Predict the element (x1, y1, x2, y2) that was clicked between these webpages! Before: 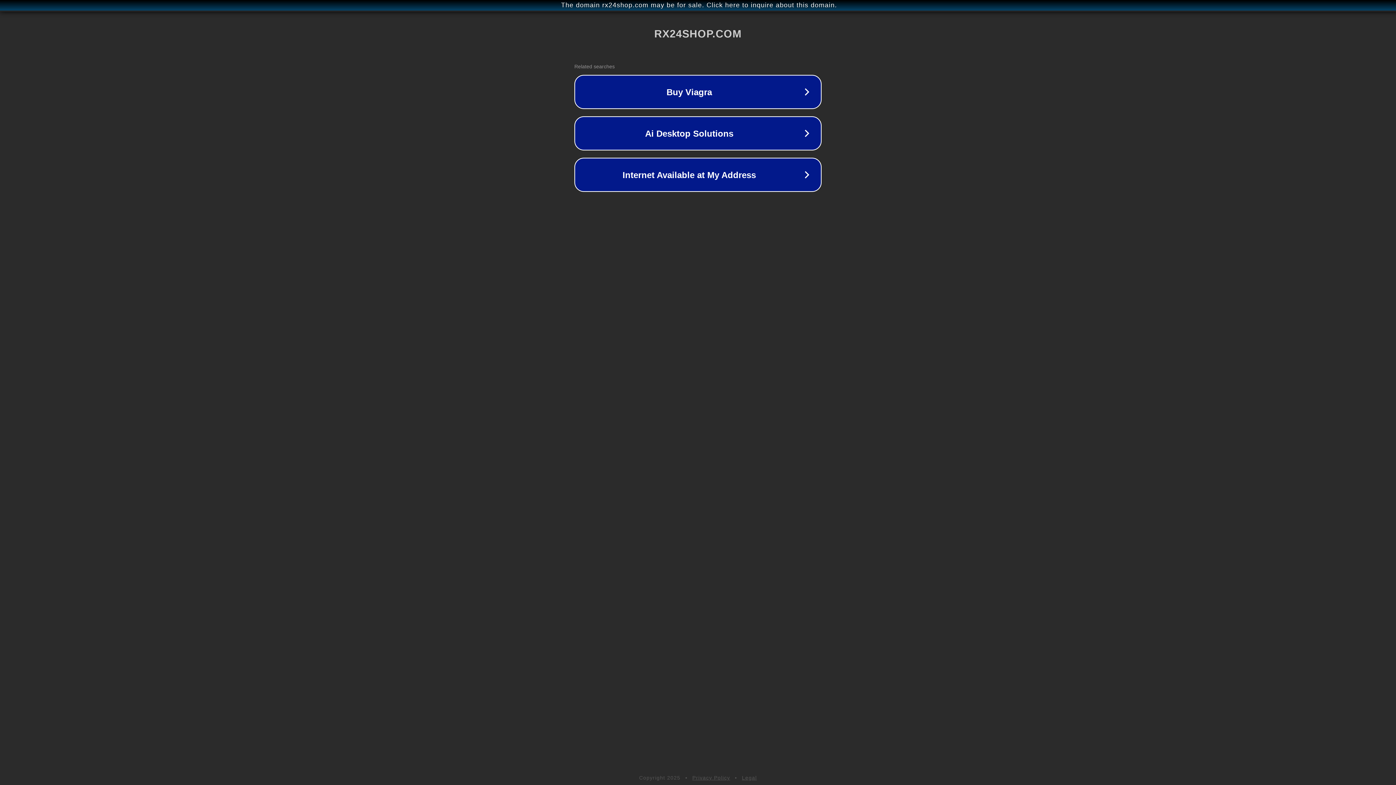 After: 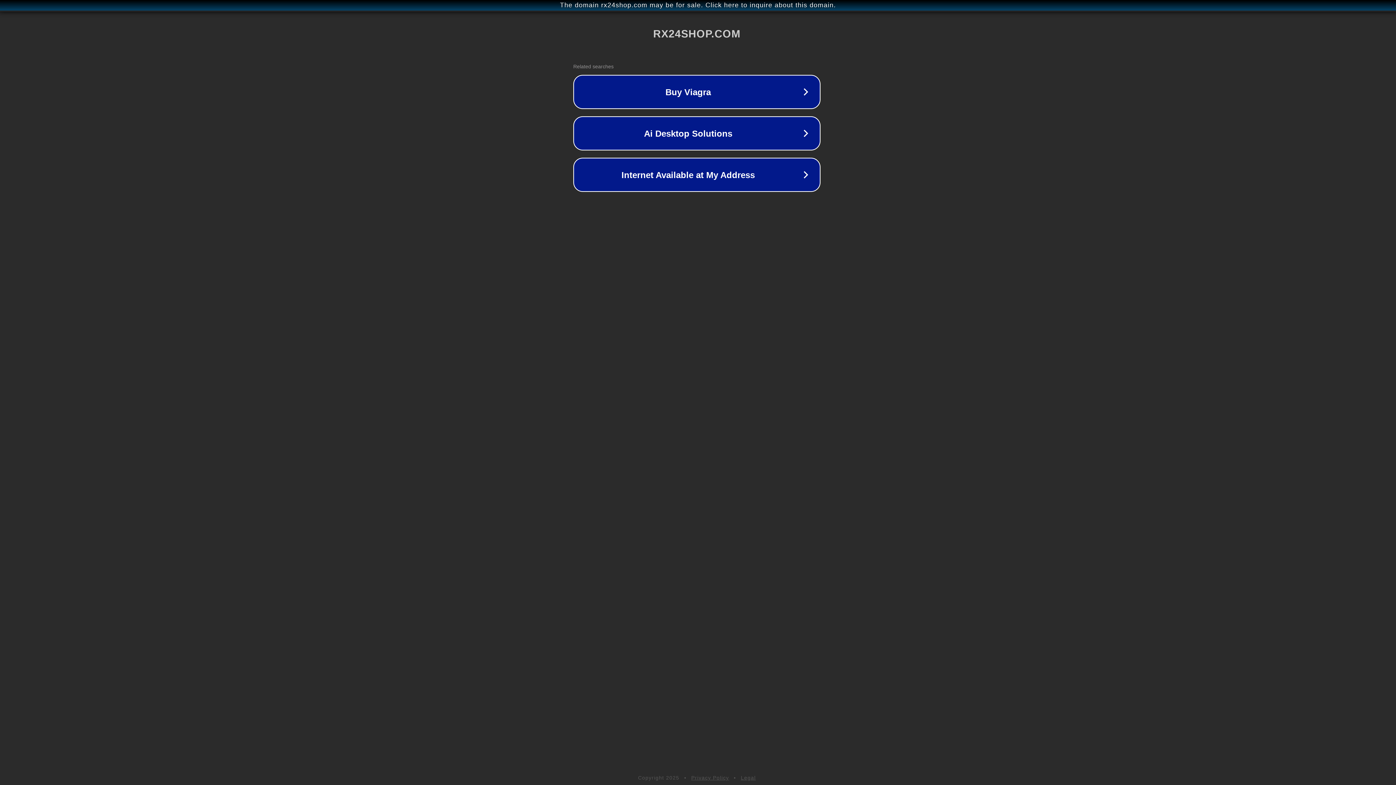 Action: bbox: (1, 1, 1397, 9) label: The domain rx24shop.com may be for sale. Click here to inquire about this domain.